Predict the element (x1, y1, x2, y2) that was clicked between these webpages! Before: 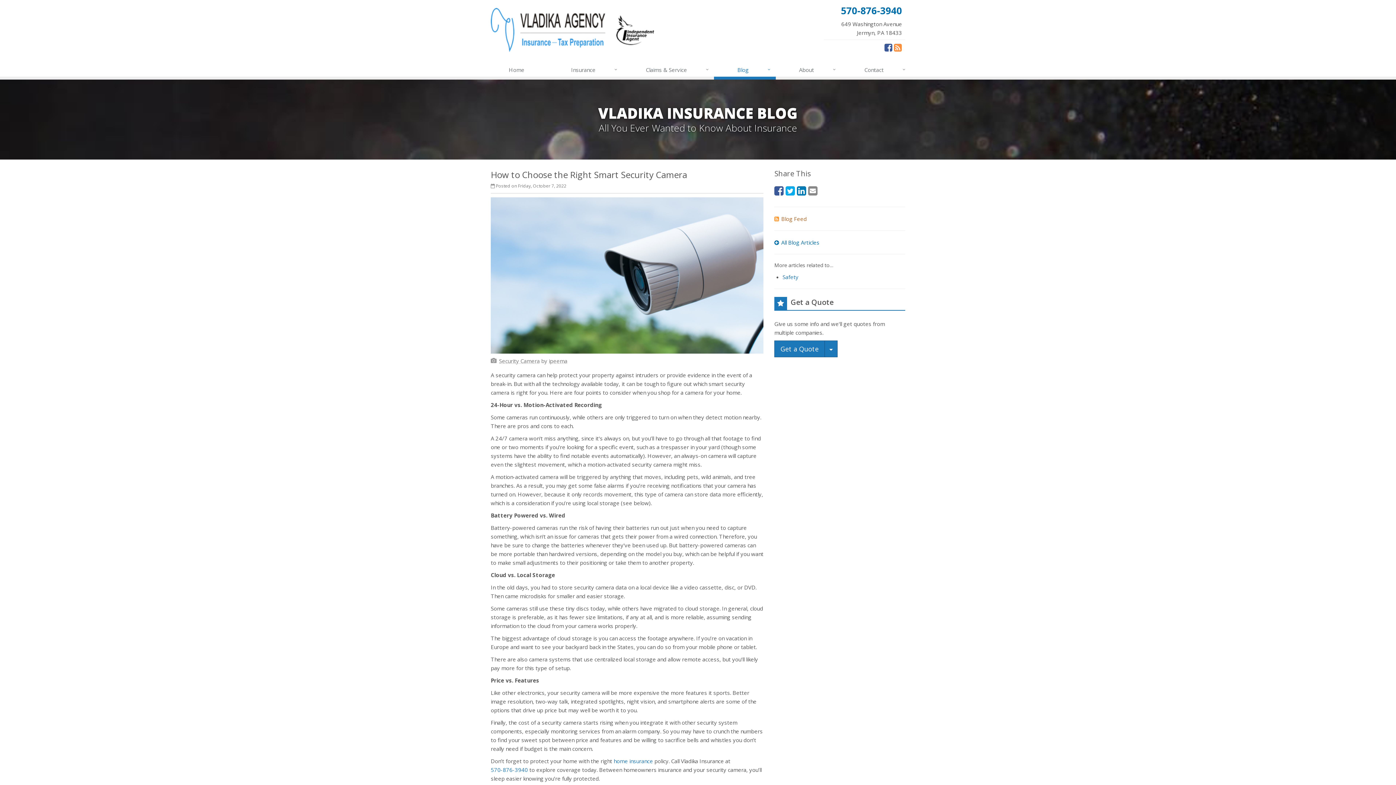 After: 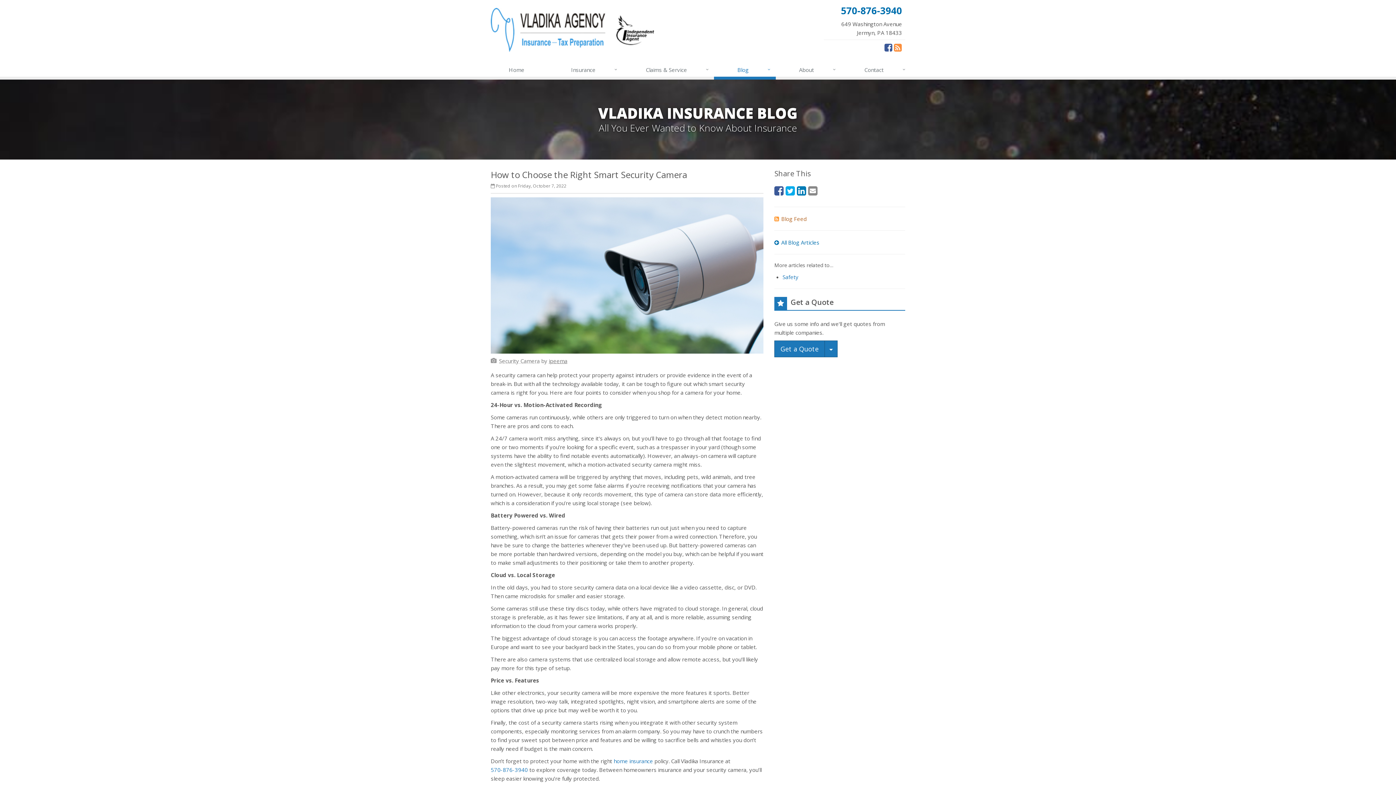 Action: label: ipeema (opens in a new tab) bbox: (548, 357, 567, 364)